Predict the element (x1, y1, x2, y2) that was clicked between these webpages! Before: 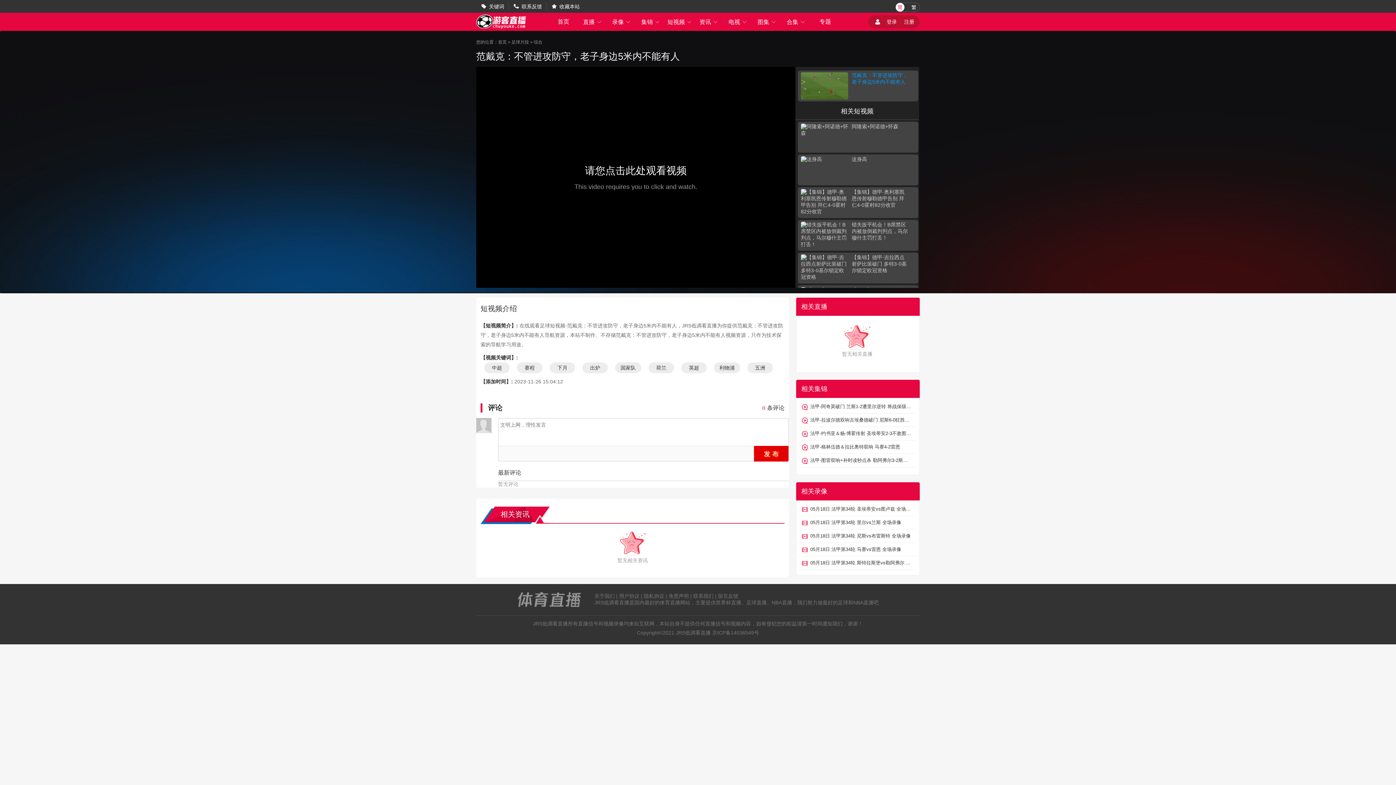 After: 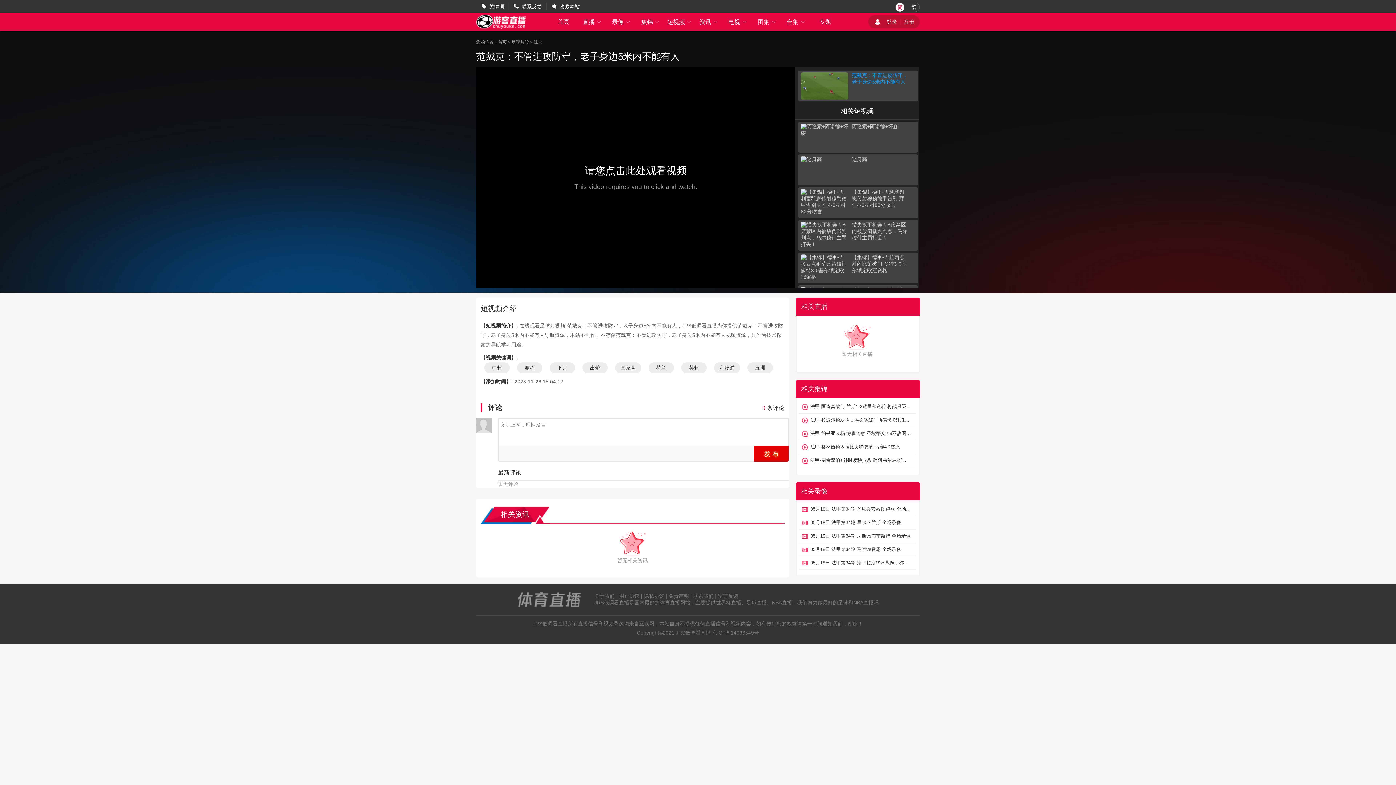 Action: bbox: (574, 164, 697, 190) label: 请您点击此处观看视频

This video requires you to click and watch.